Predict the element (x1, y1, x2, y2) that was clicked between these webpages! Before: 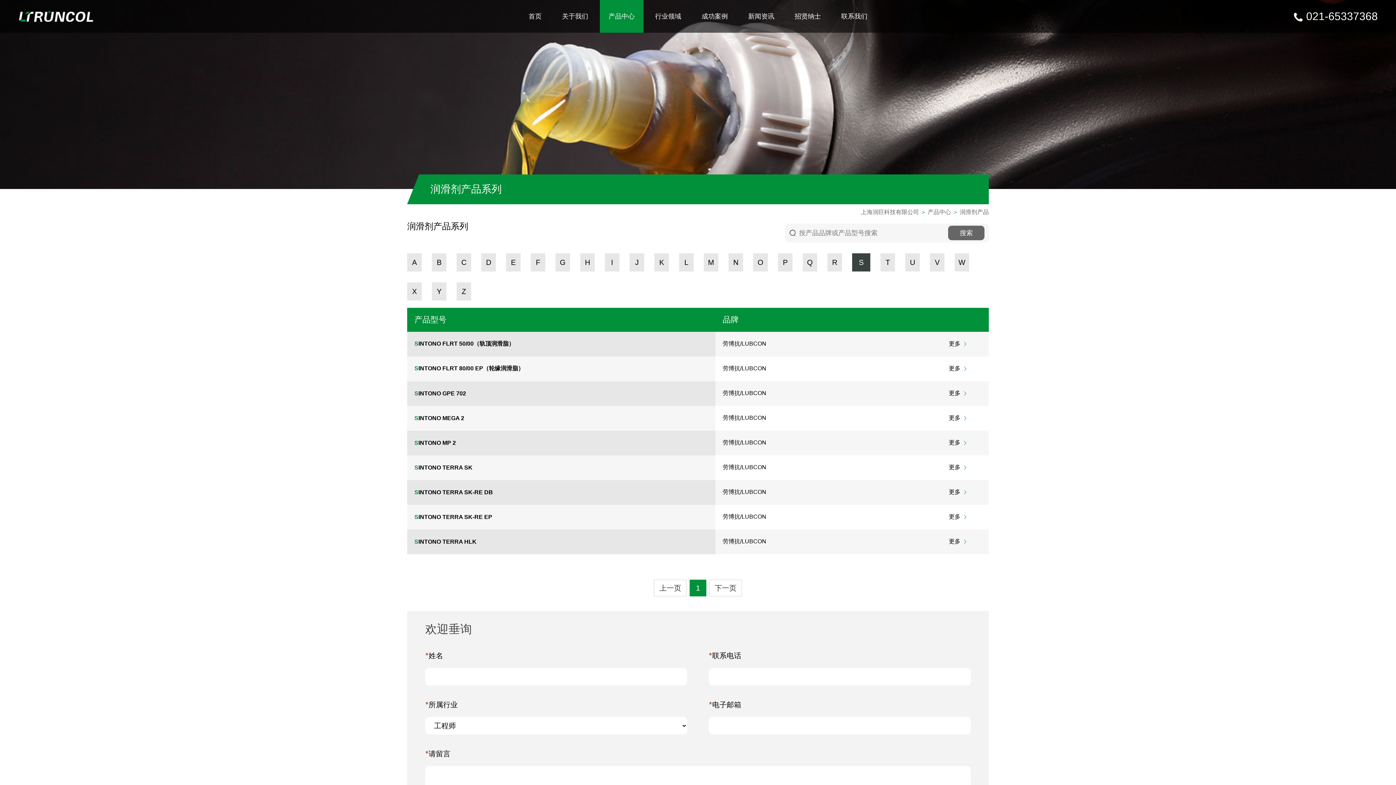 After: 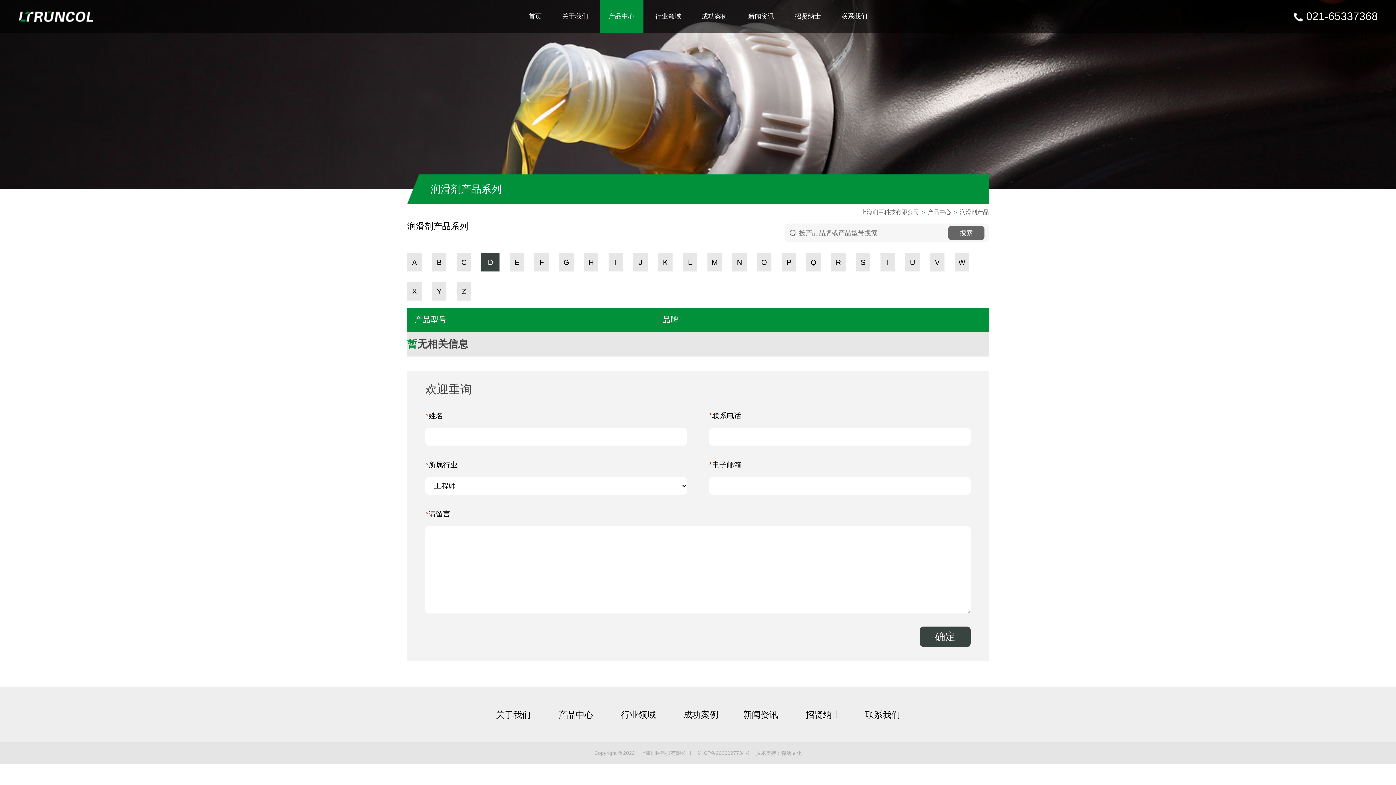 Action: bbox: (481, 253, 496, 271) label: D